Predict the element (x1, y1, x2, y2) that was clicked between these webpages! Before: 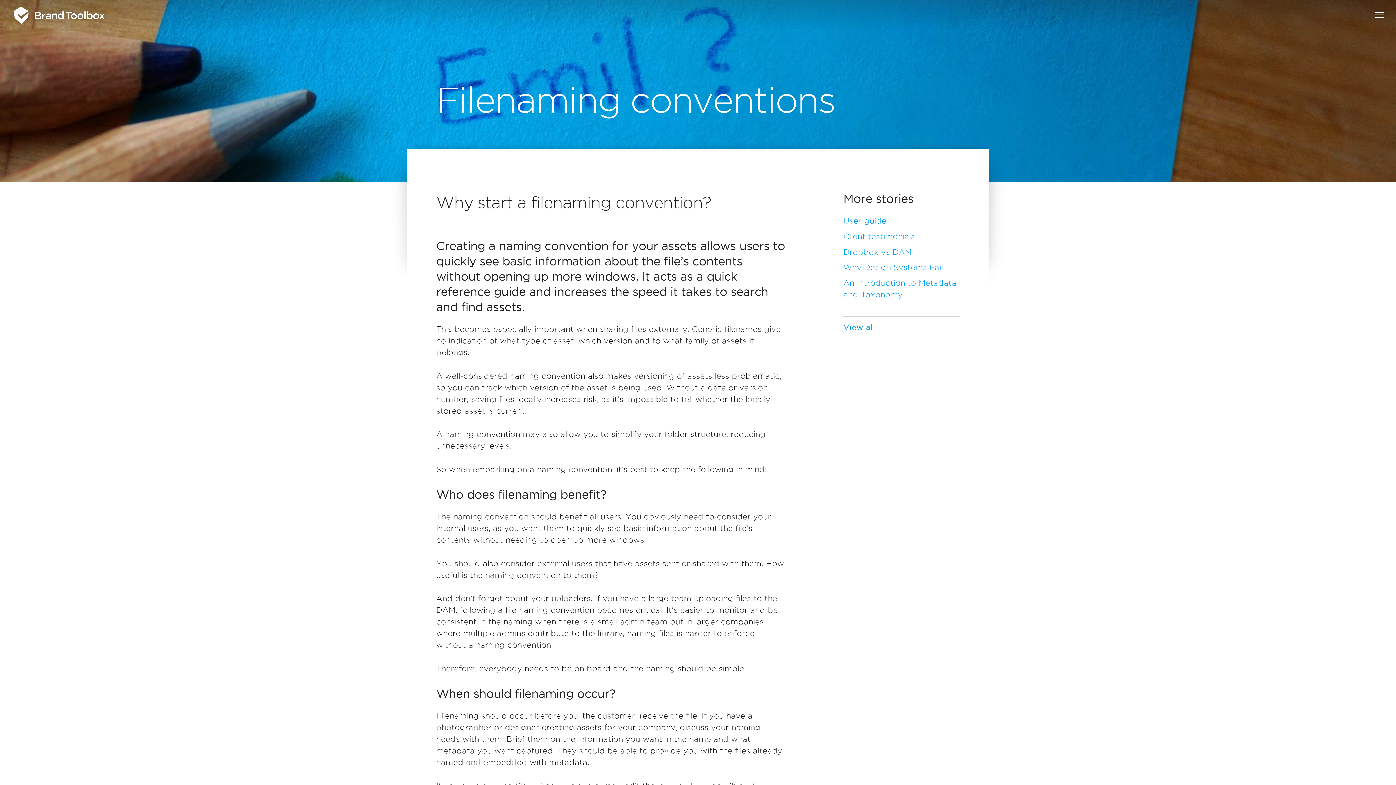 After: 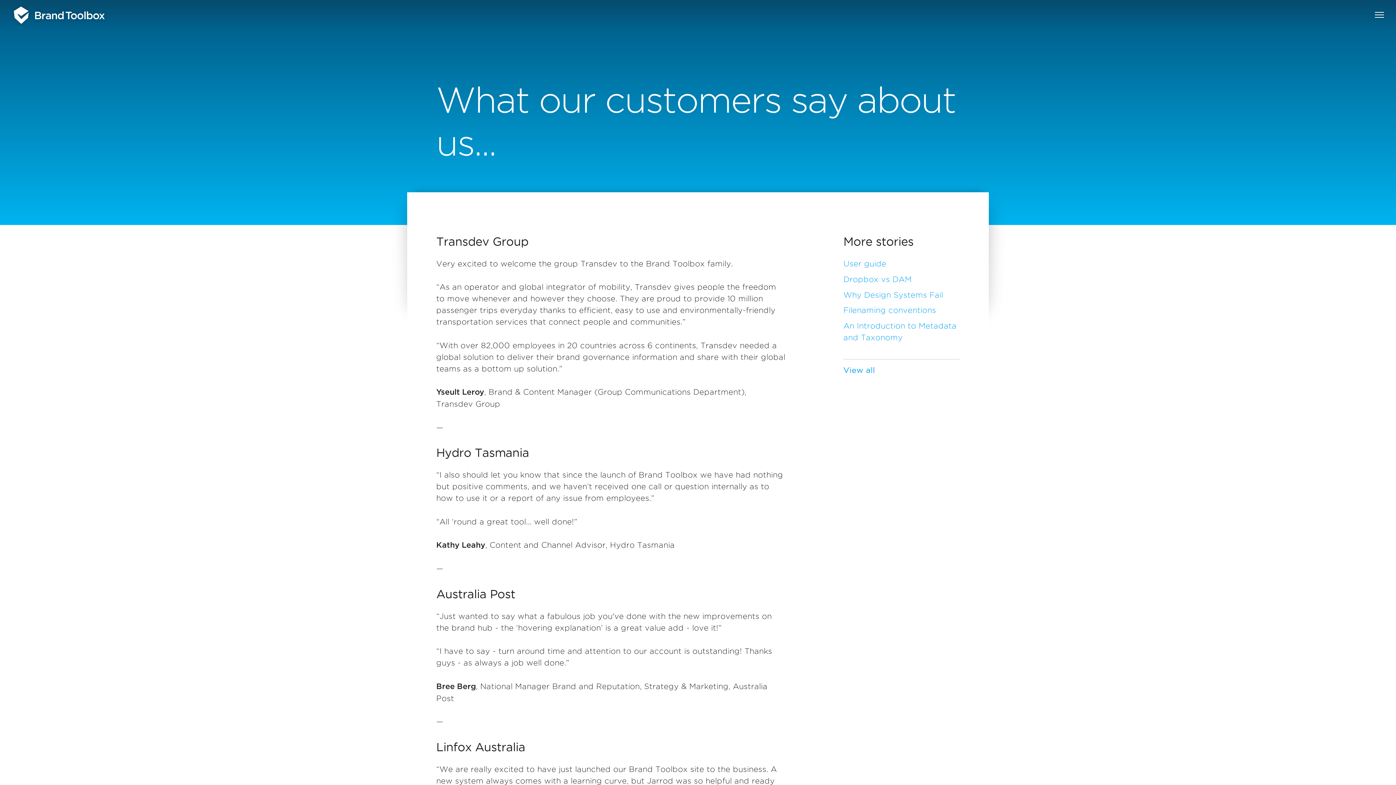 Action: label: Client testimonials bbox: (843, 232, 915, 240)